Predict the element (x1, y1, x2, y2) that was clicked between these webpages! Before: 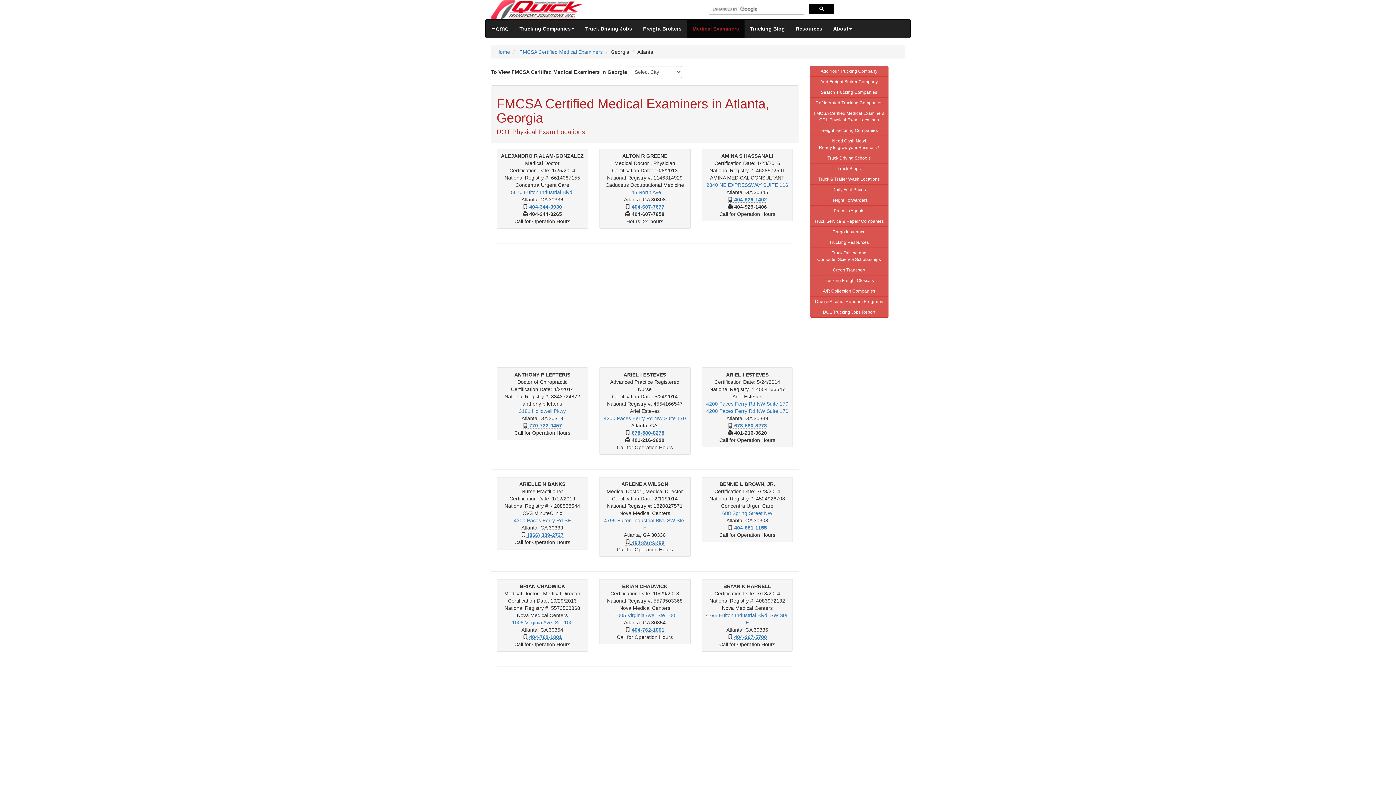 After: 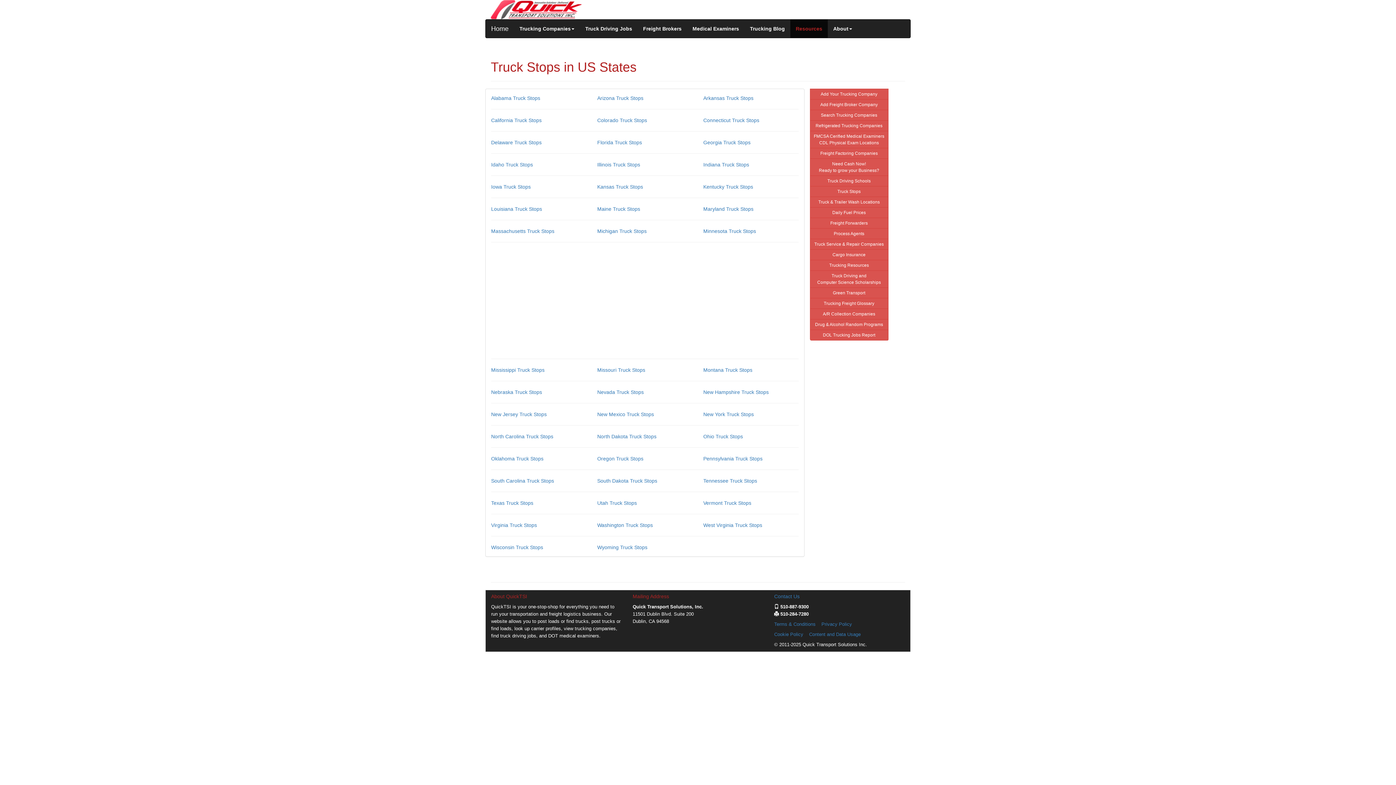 Action: bbox: (810, 163, 888, 174) label: Truck Stops